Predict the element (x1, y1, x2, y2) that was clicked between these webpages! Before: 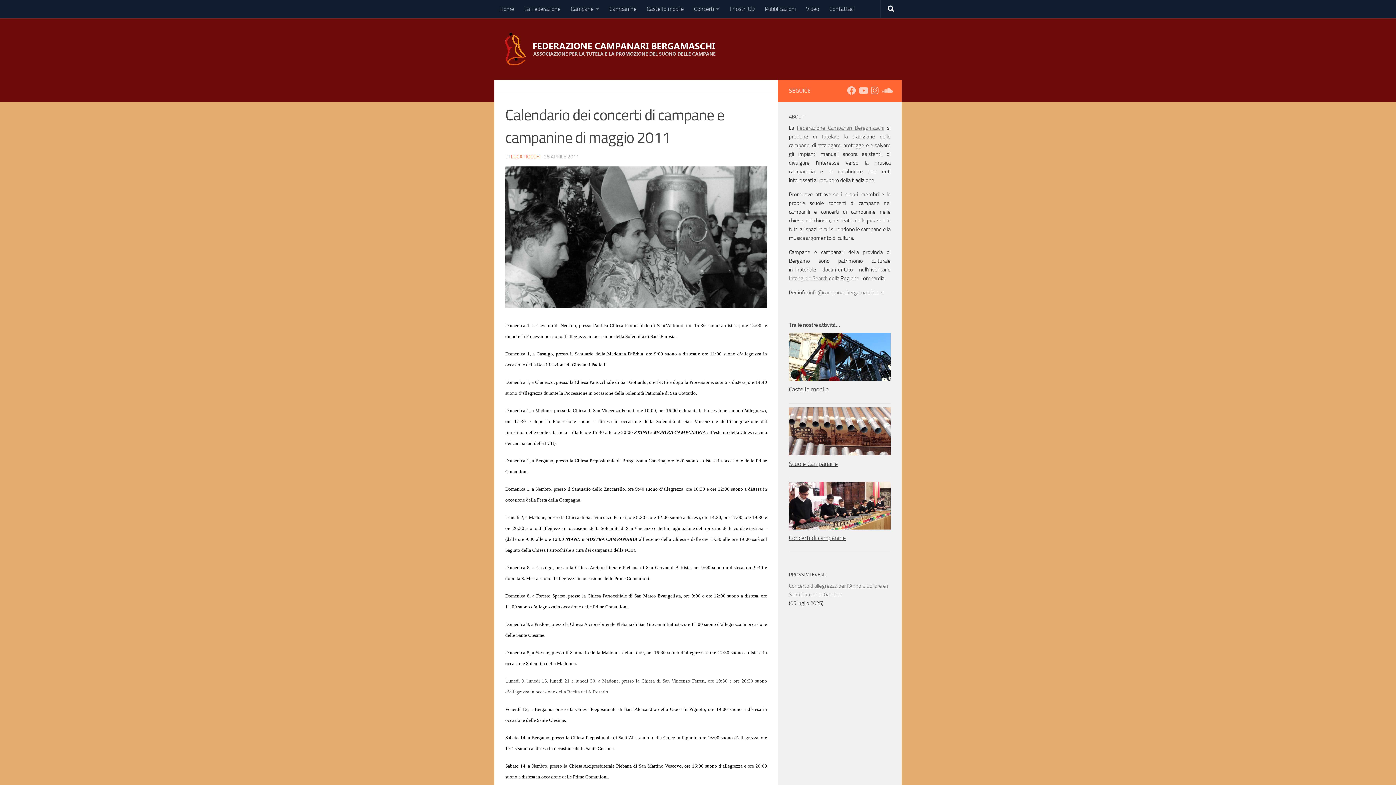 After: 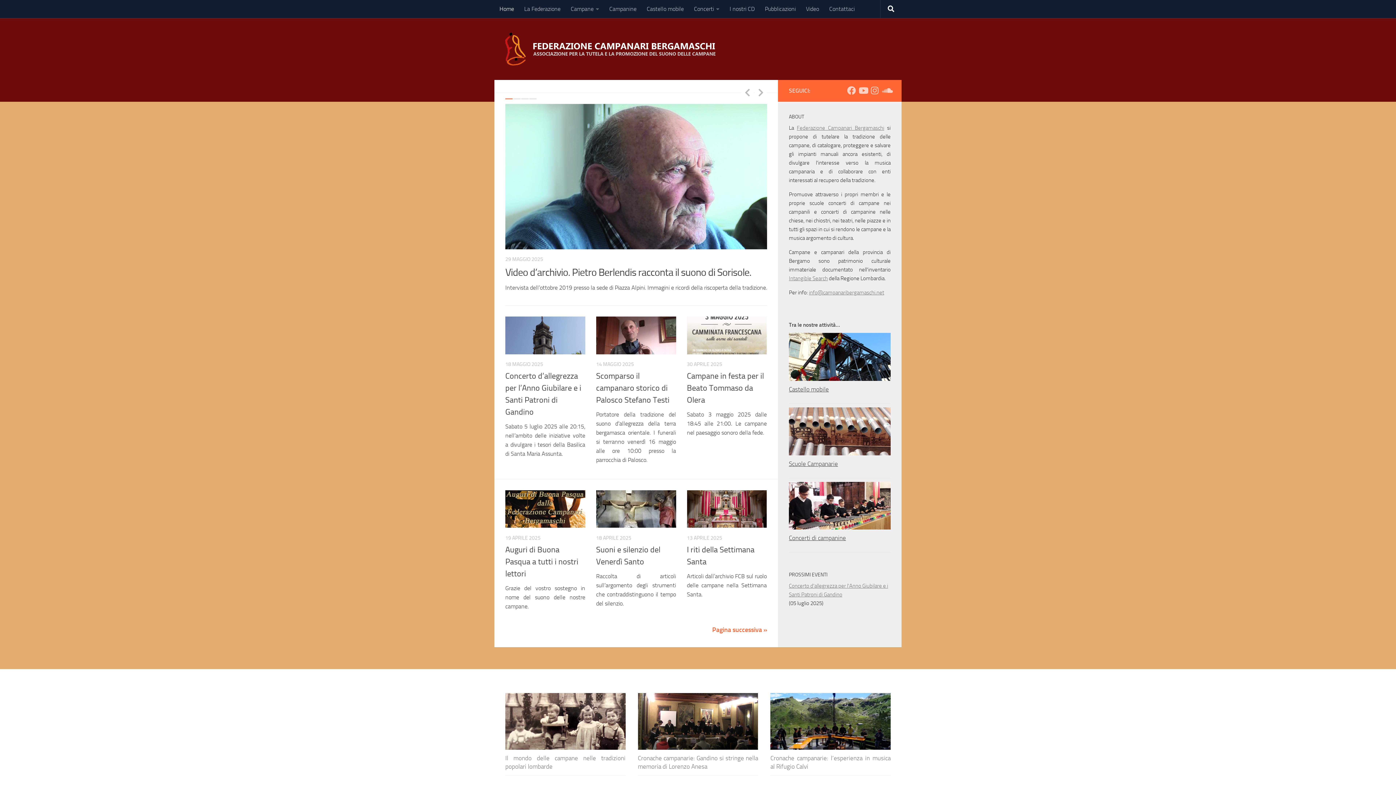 Action: bbox: (505, 32, 720, 65)